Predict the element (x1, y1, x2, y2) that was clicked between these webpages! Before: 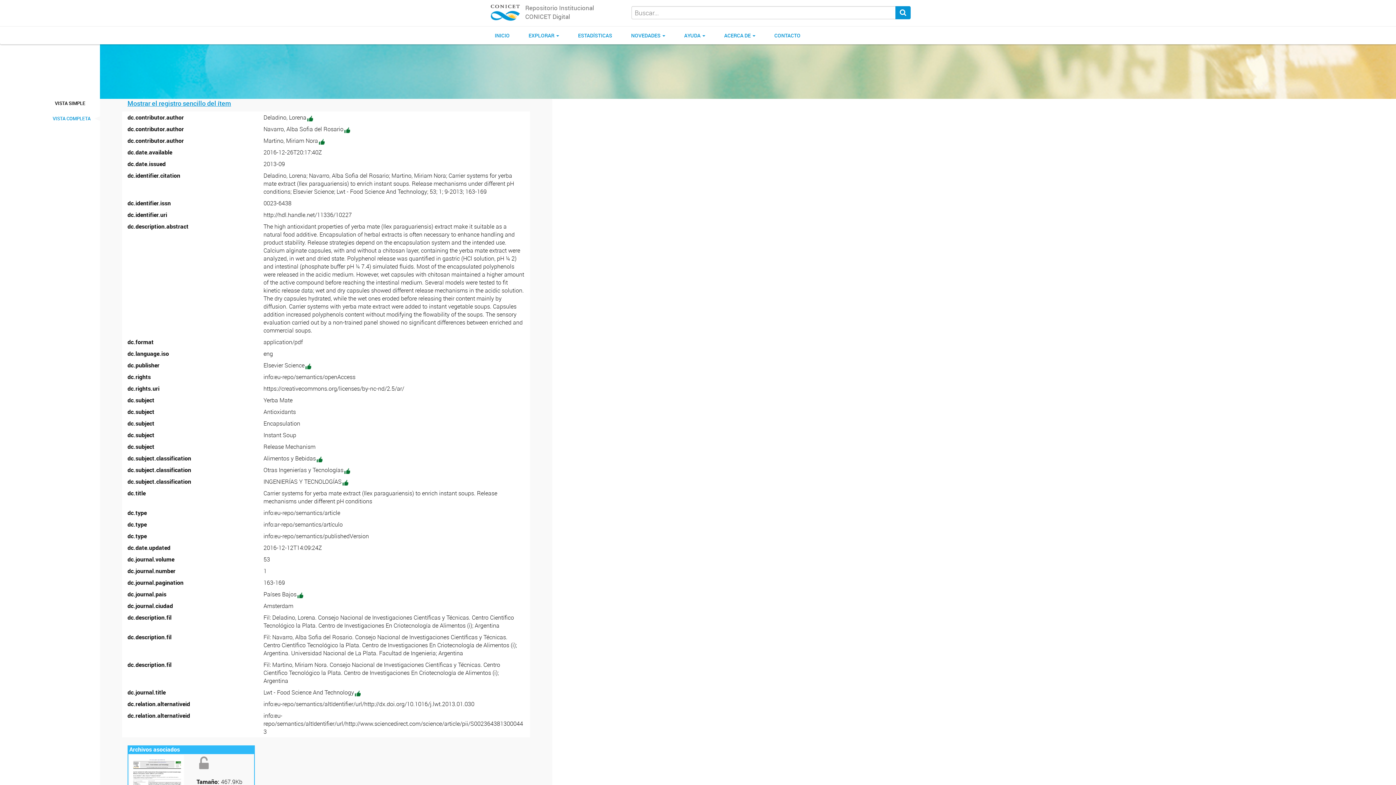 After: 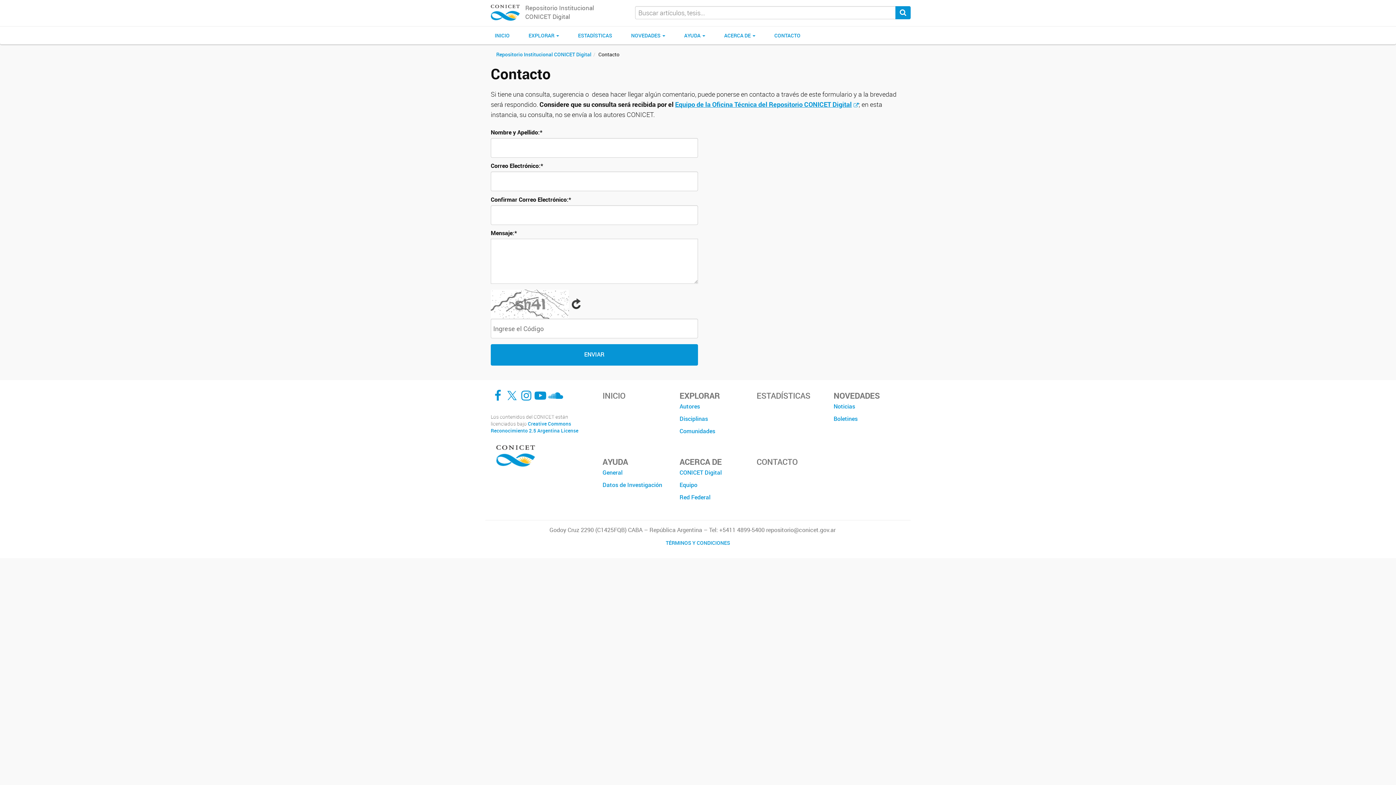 Action: label: Contacto bbox: (765, 26, 810, 44)